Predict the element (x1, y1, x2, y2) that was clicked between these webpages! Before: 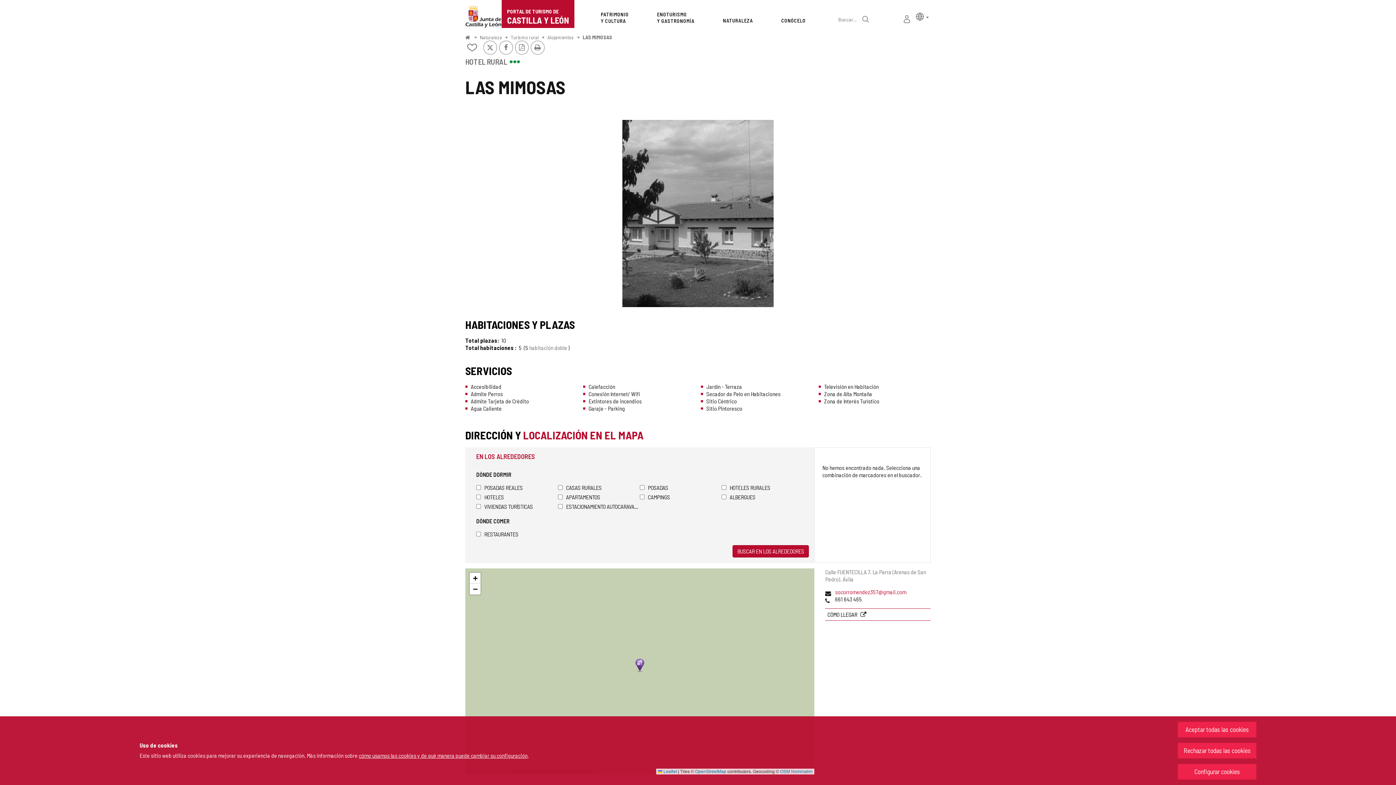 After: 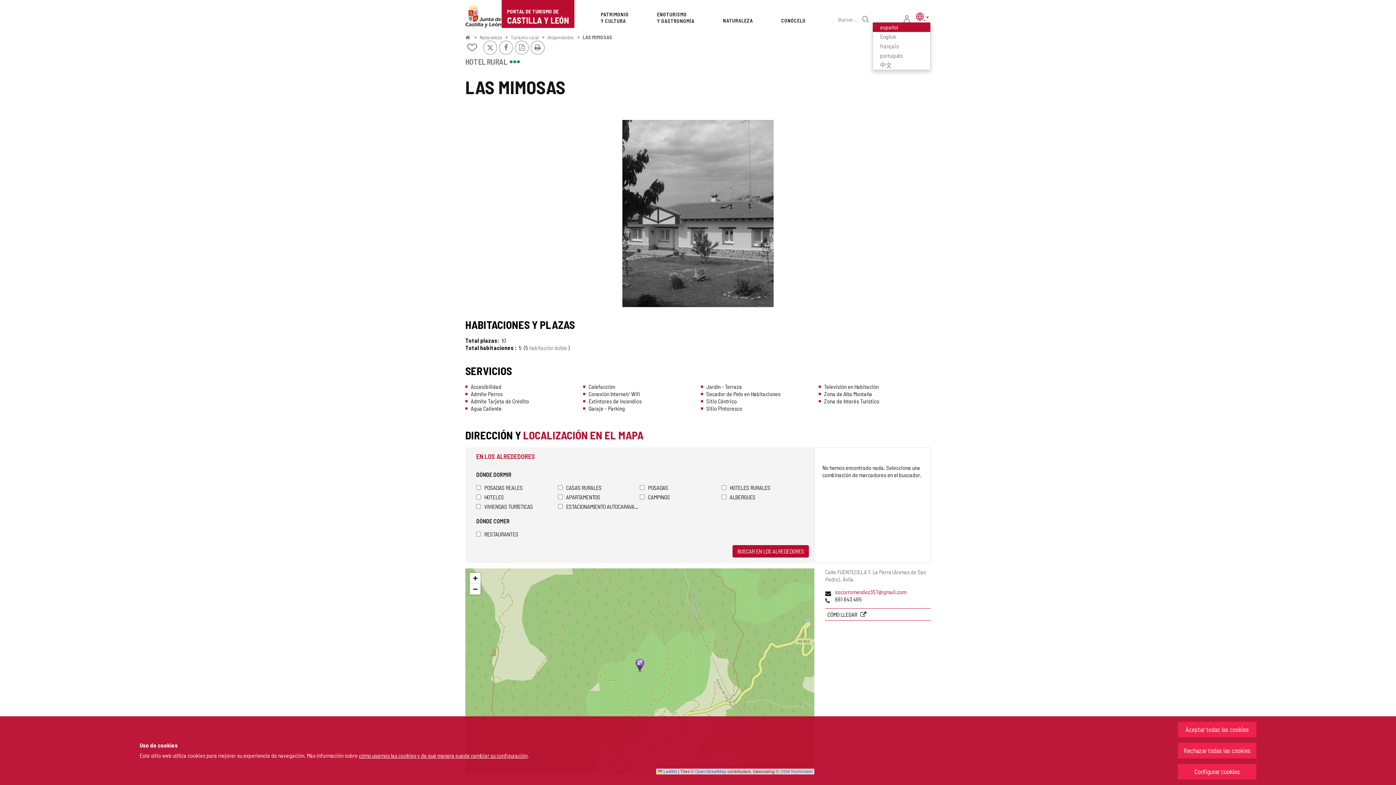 Action: bbox: (916, 11, 929, 20) label: Idioma activo
español
 